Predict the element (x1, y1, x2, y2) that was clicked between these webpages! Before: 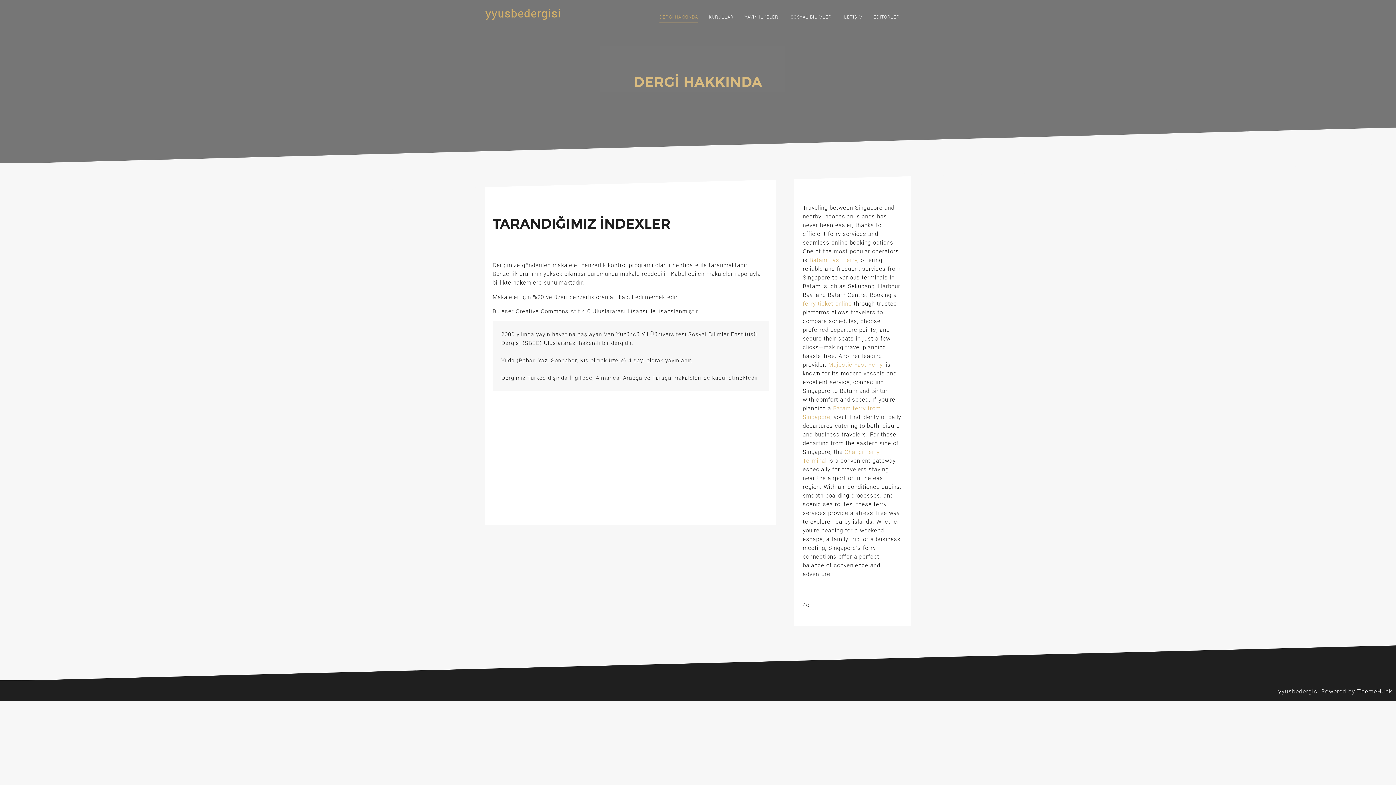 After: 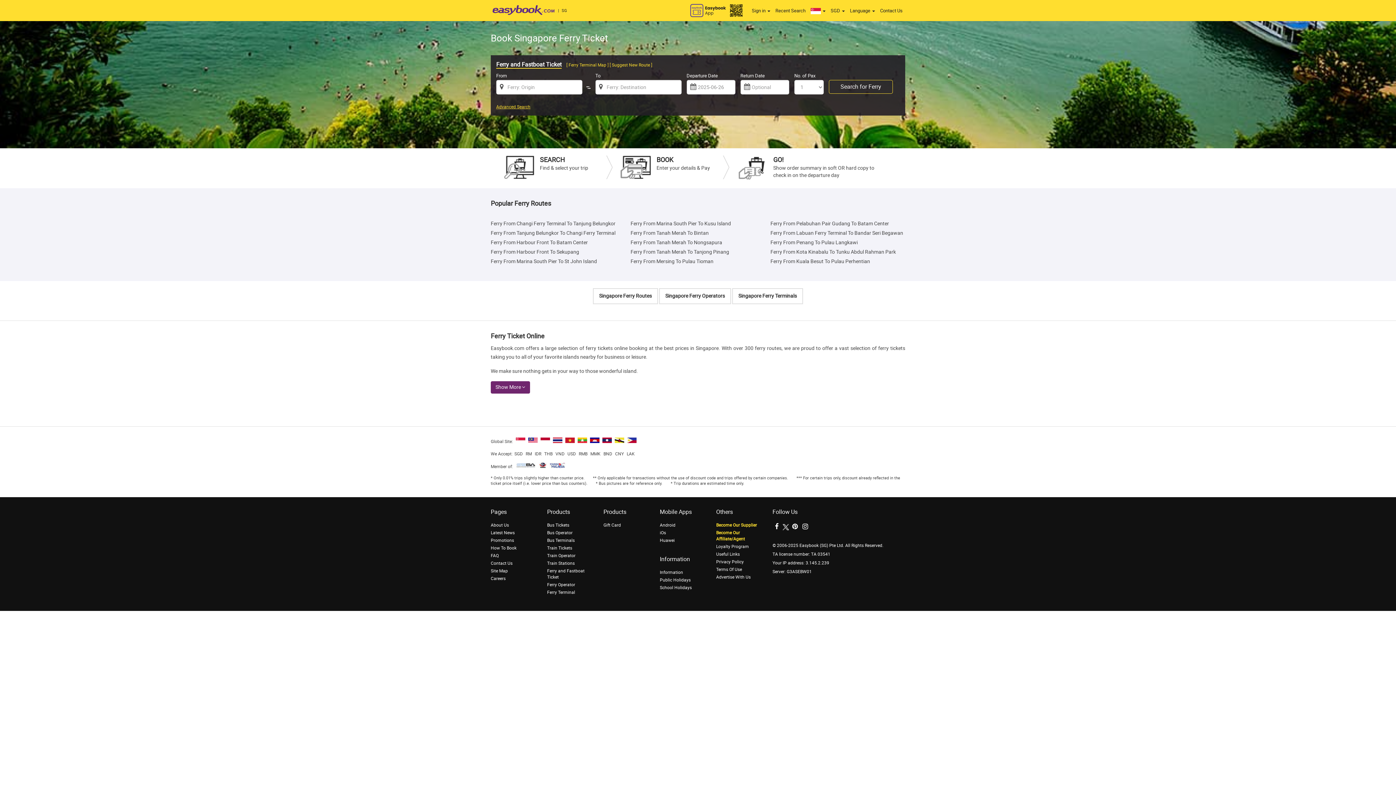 Action: bbox: (803, 300, 852, 307) label: ferry ticket online